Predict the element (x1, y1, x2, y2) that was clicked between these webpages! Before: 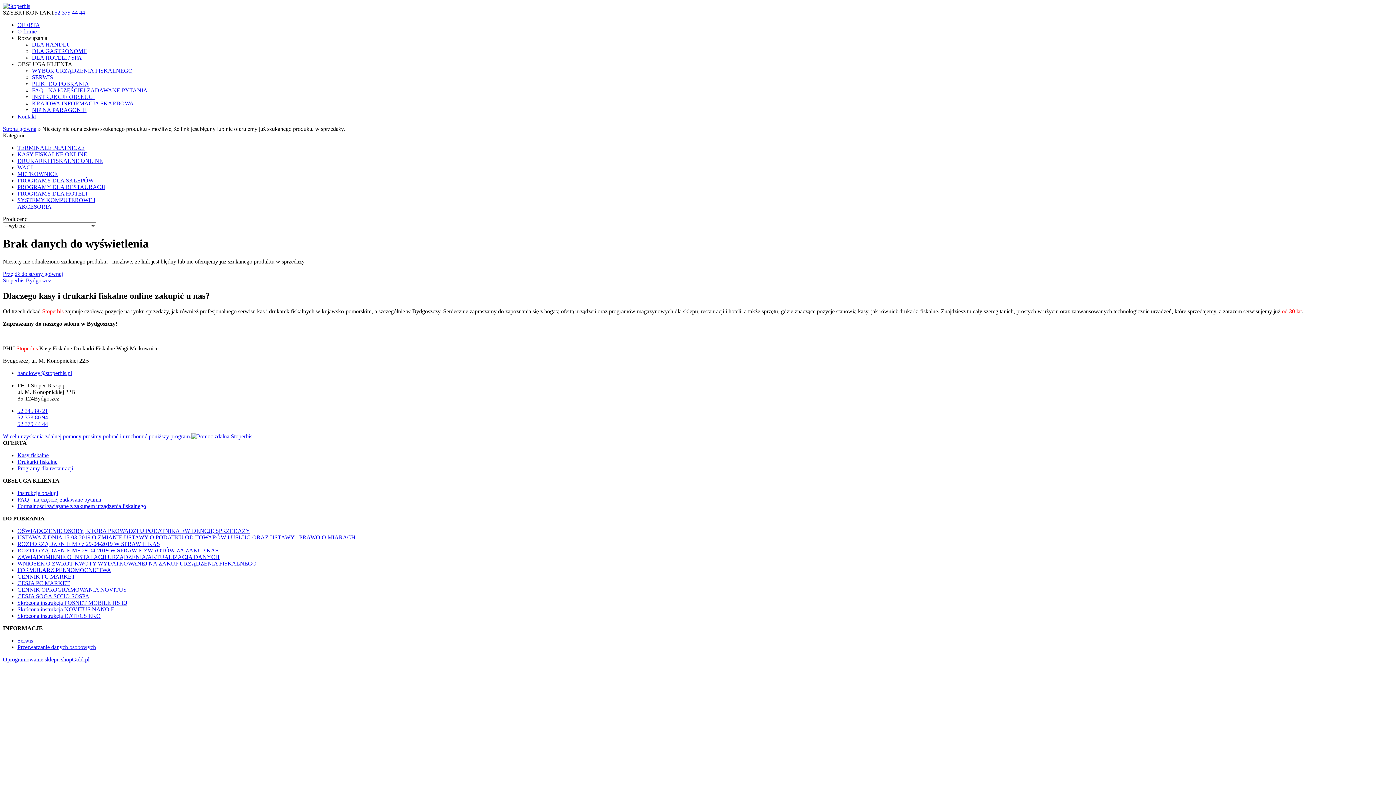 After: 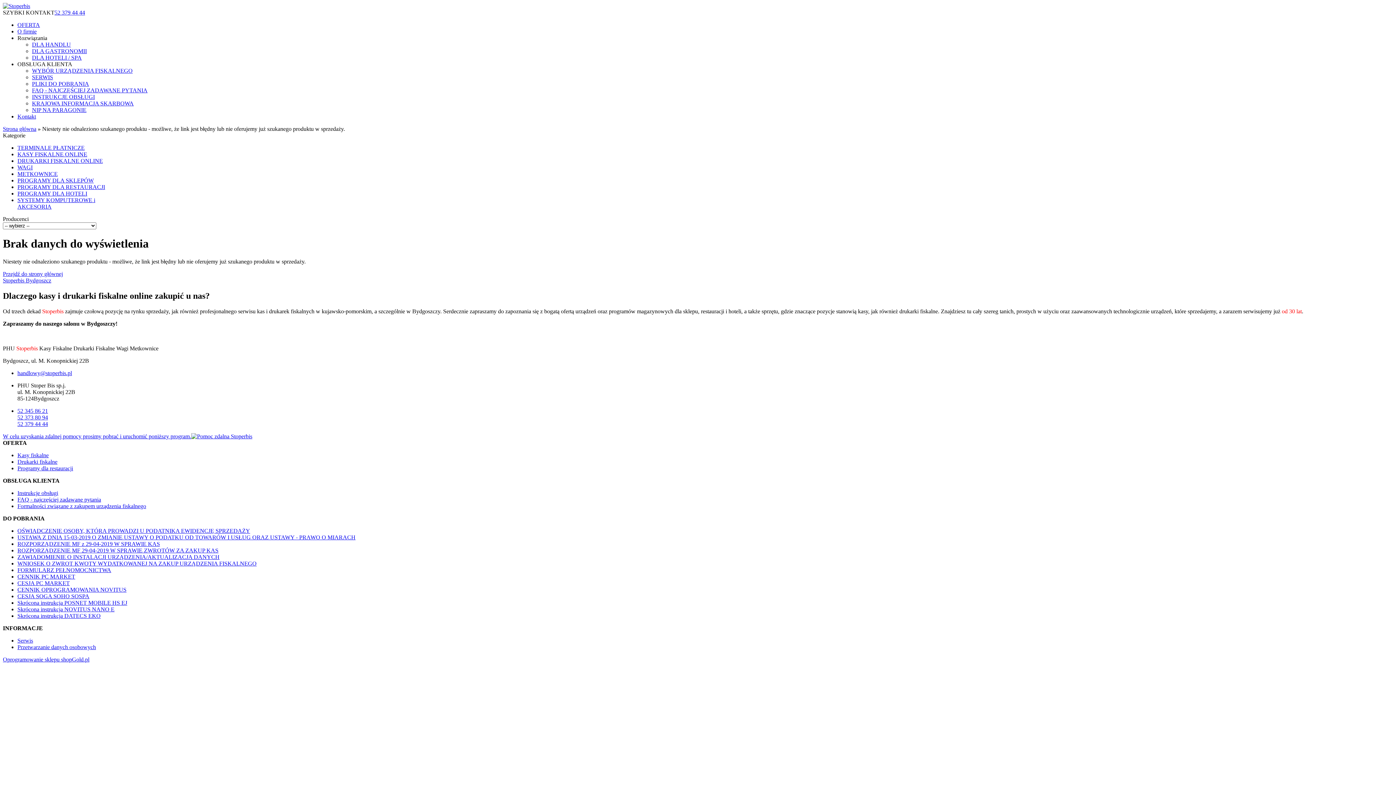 Action: bbox: (17, 534, 355, 540) label: USTAWA Z DNIA 15-03-2019 O ZMIANIE USTAWY O PODATKU OD TOWARÓW I USŁUG ORAZ USTAWY - PRAWO O MIARACH